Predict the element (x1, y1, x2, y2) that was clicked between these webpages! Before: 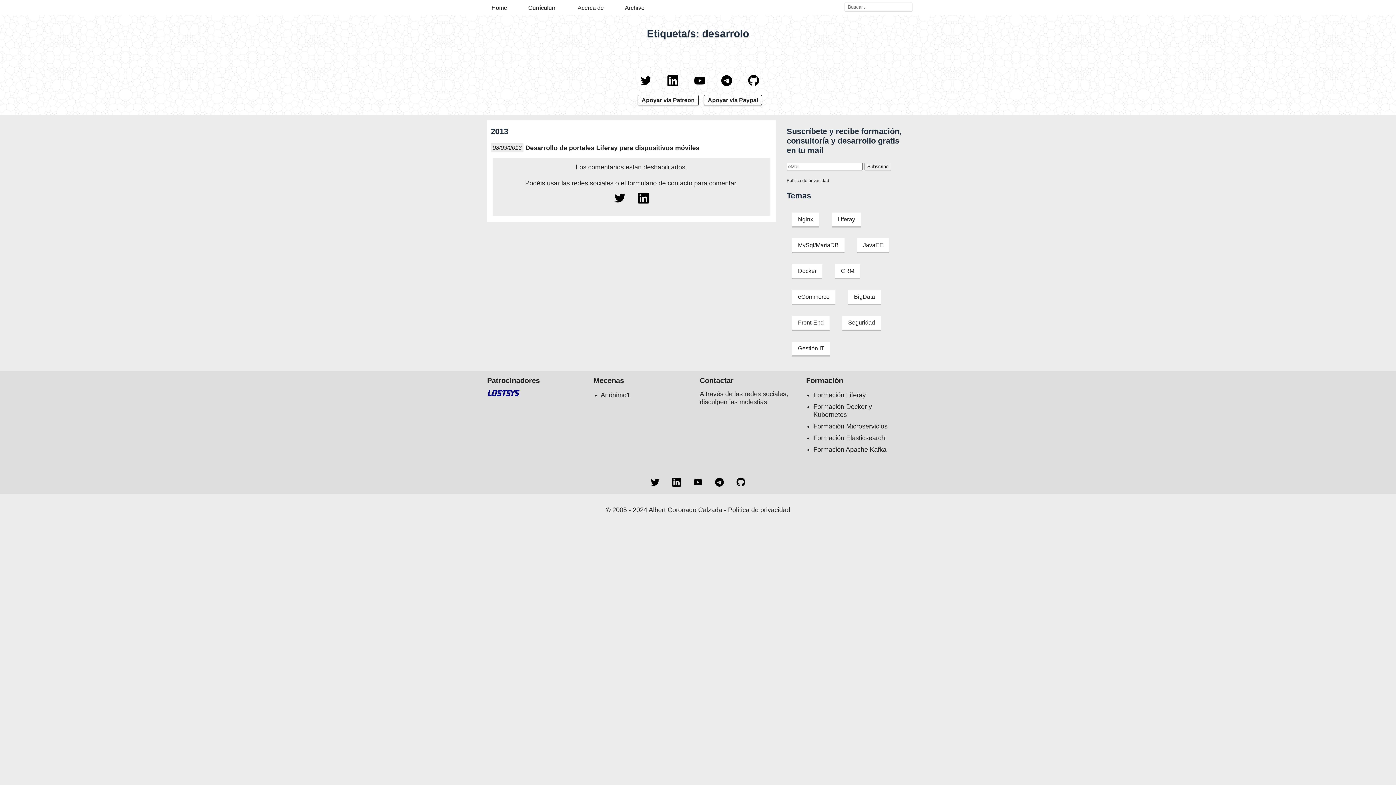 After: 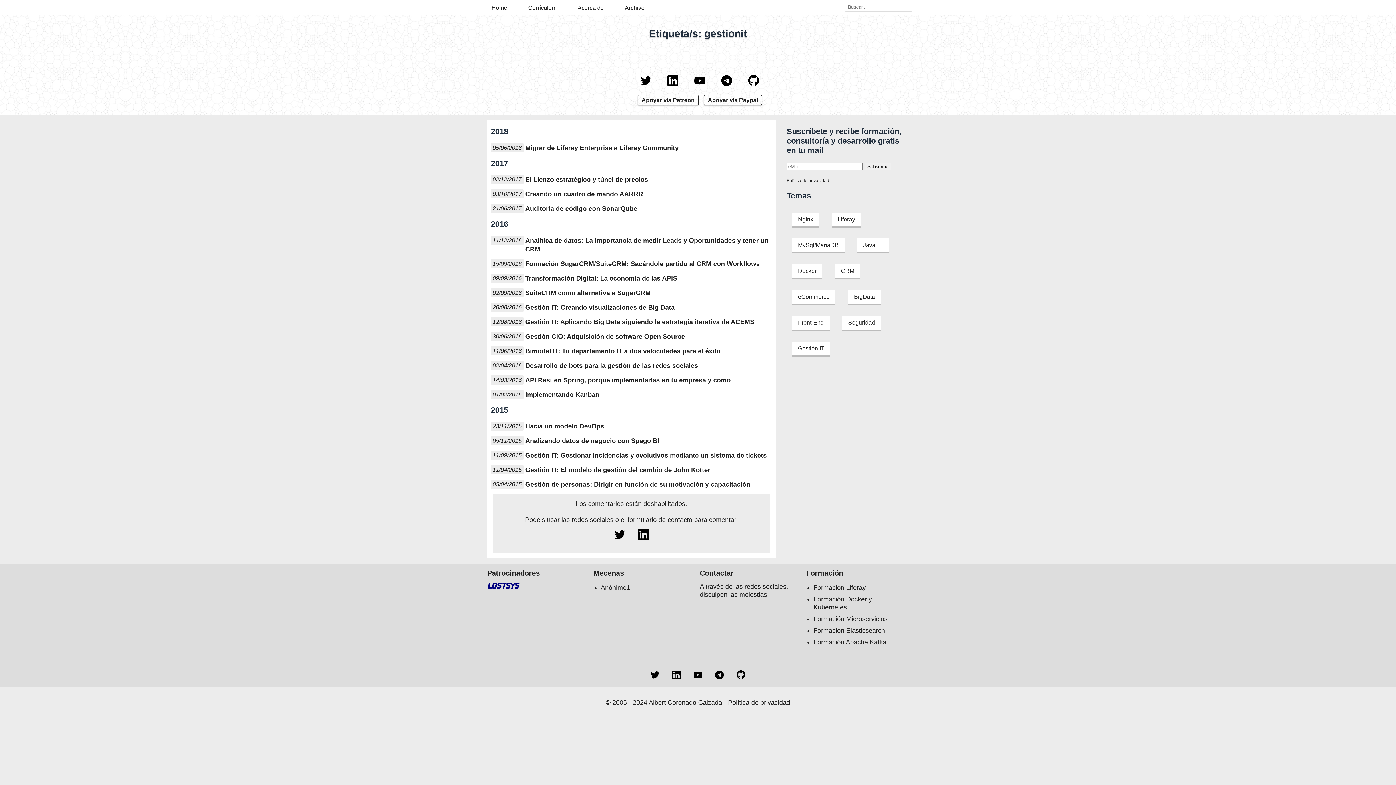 Action: bbox: (786, 344, 836, 352) label: Gestión IT